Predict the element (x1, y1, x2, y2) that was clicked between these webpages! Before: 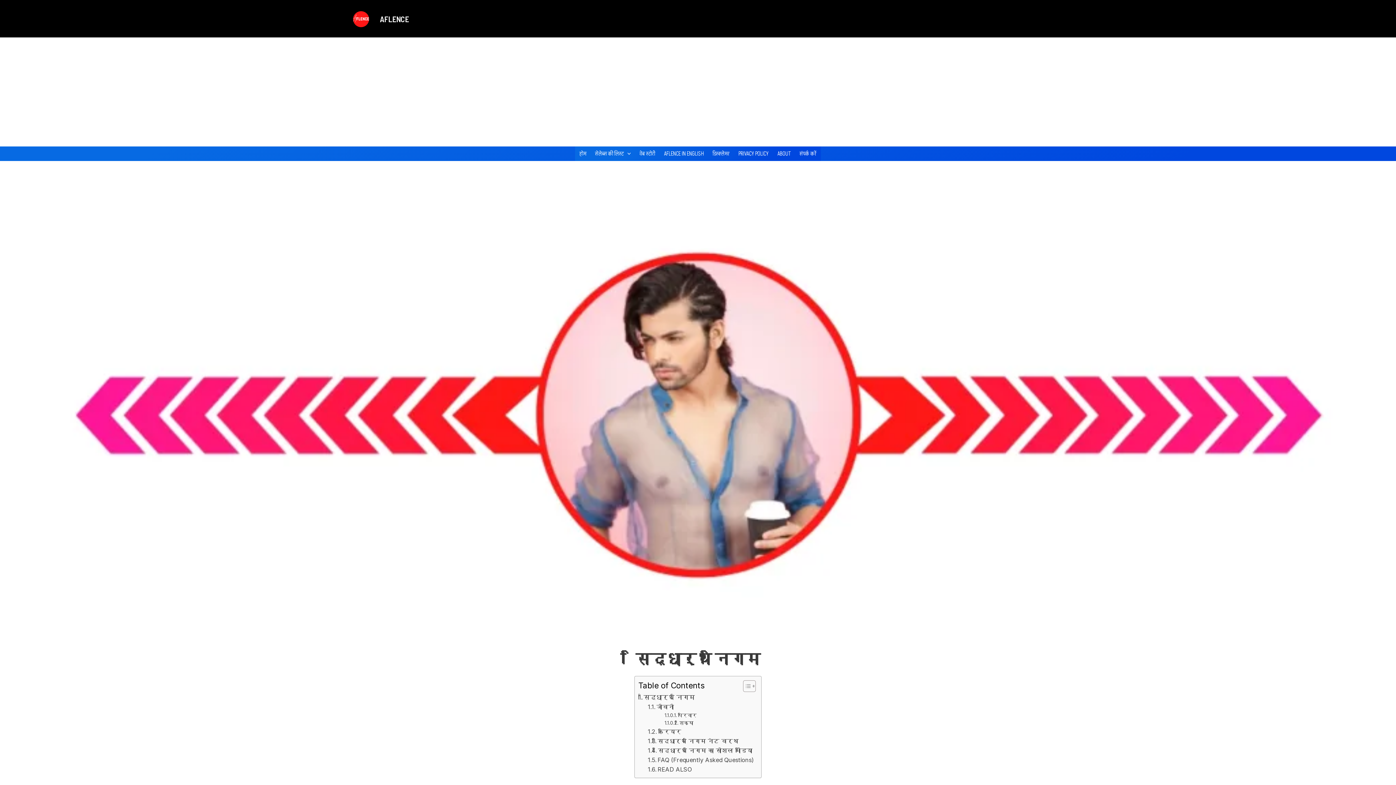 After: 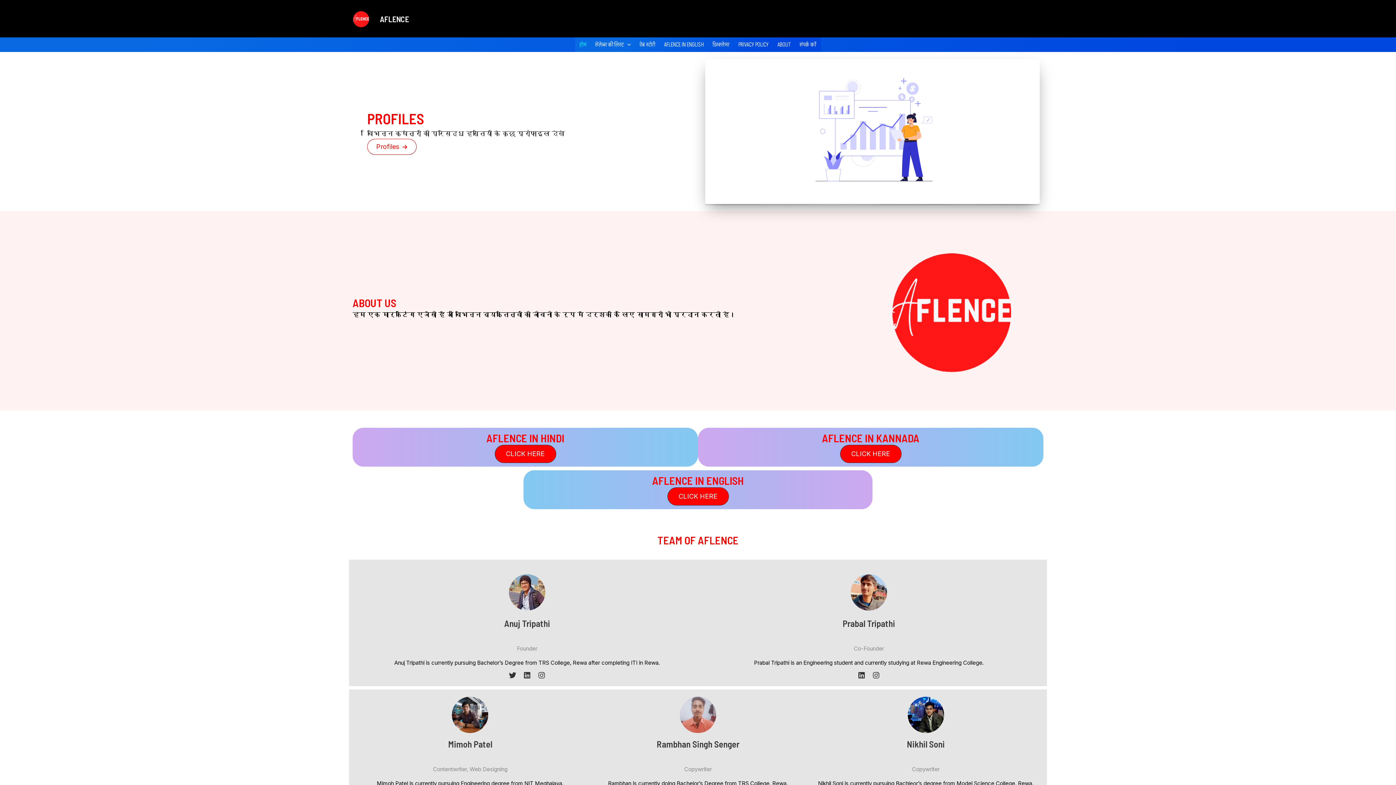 Action: label: होम bbox: (575, 146, 590, 161)